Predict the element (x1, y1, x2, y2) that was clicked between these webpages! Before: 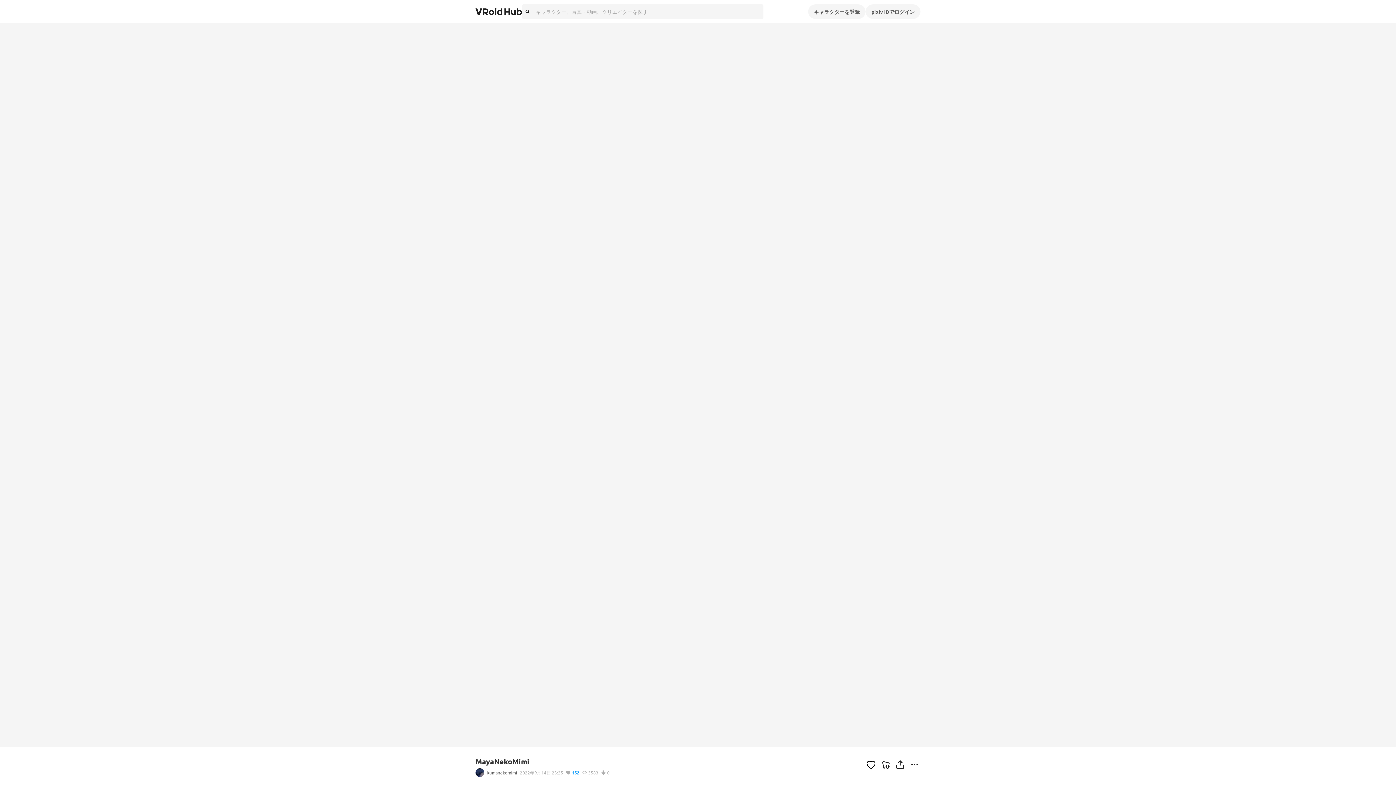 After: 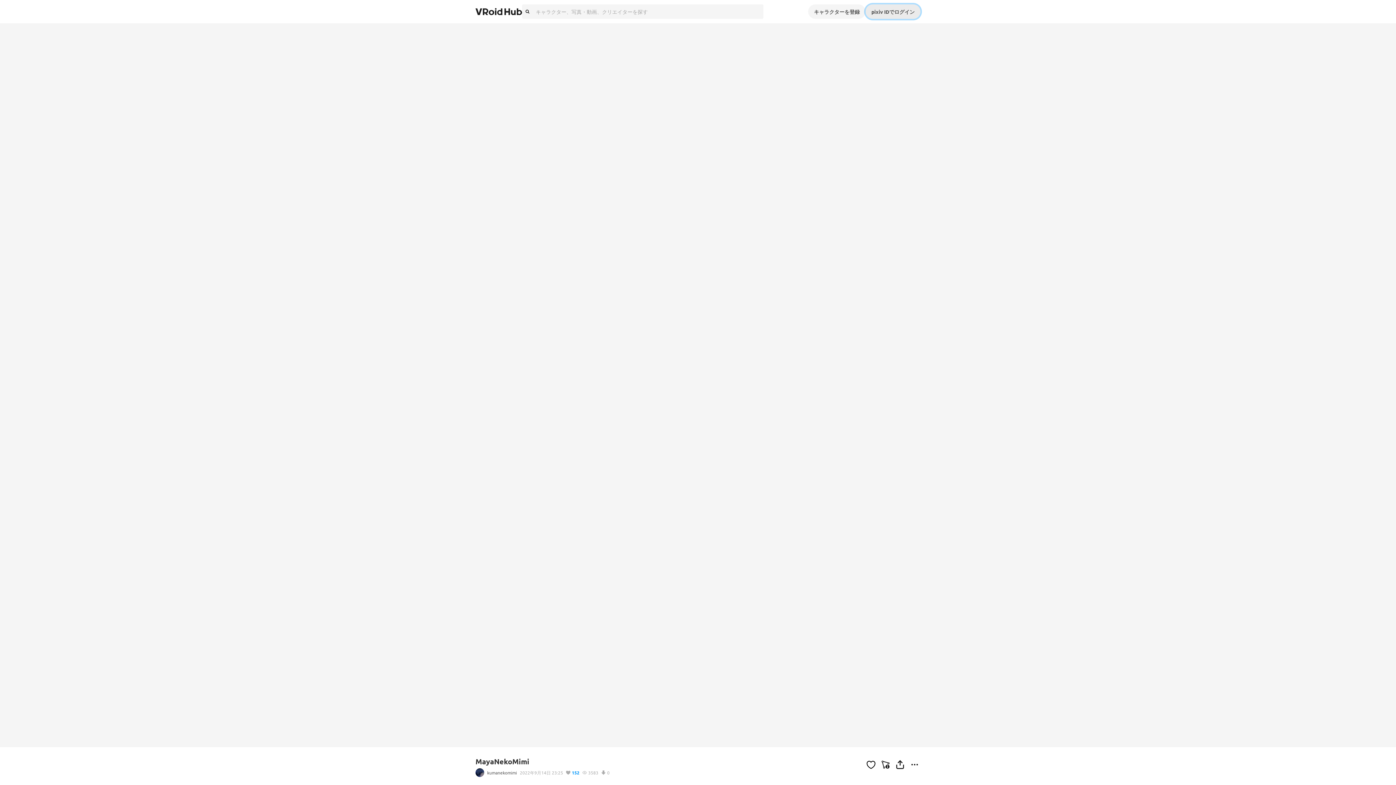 Action: label: pixiv IDでログイン bbox: (865, 4, 920, 18)